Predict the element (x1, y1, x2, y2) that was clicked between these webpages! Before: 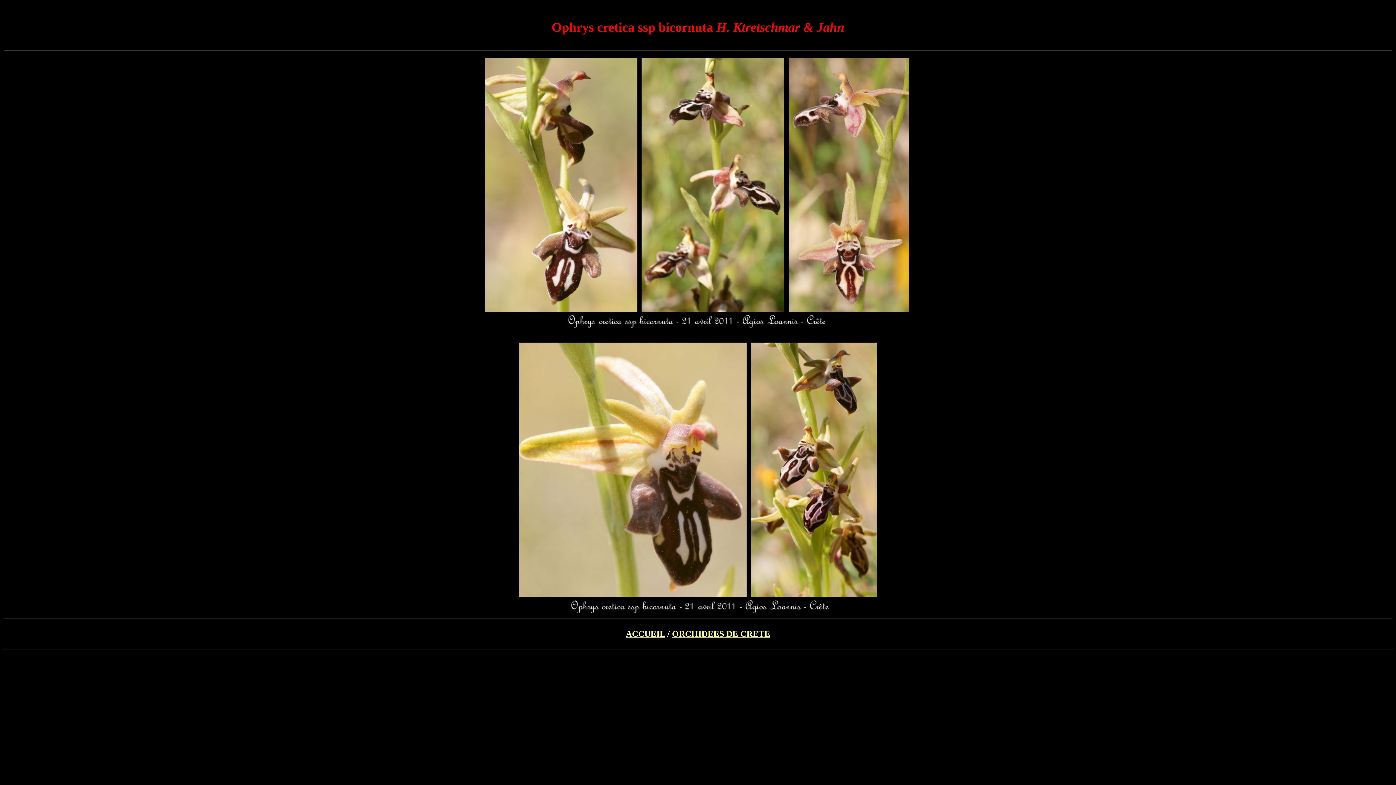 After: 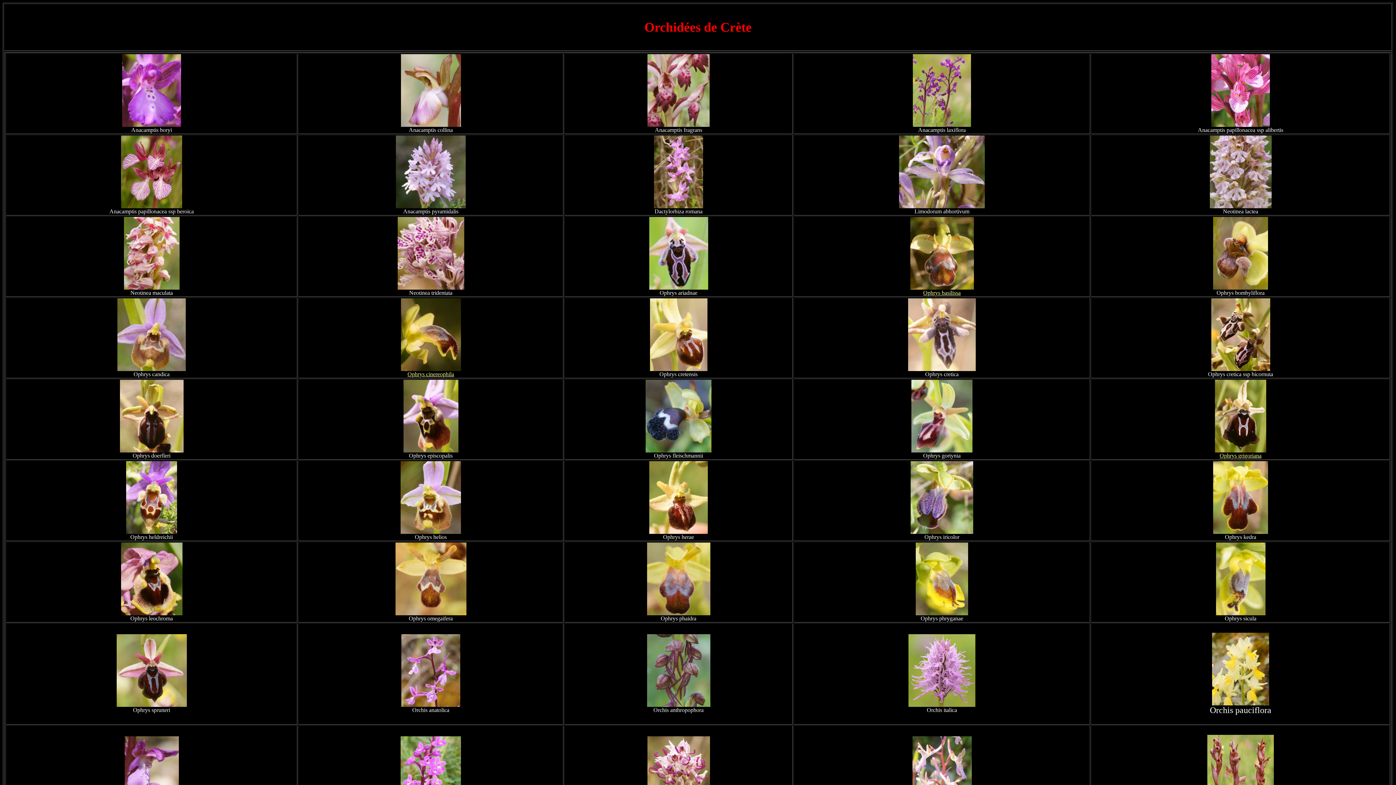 Action: label: ORCHIDEES DE CRETE bbox: (672, 629, 770, 638)